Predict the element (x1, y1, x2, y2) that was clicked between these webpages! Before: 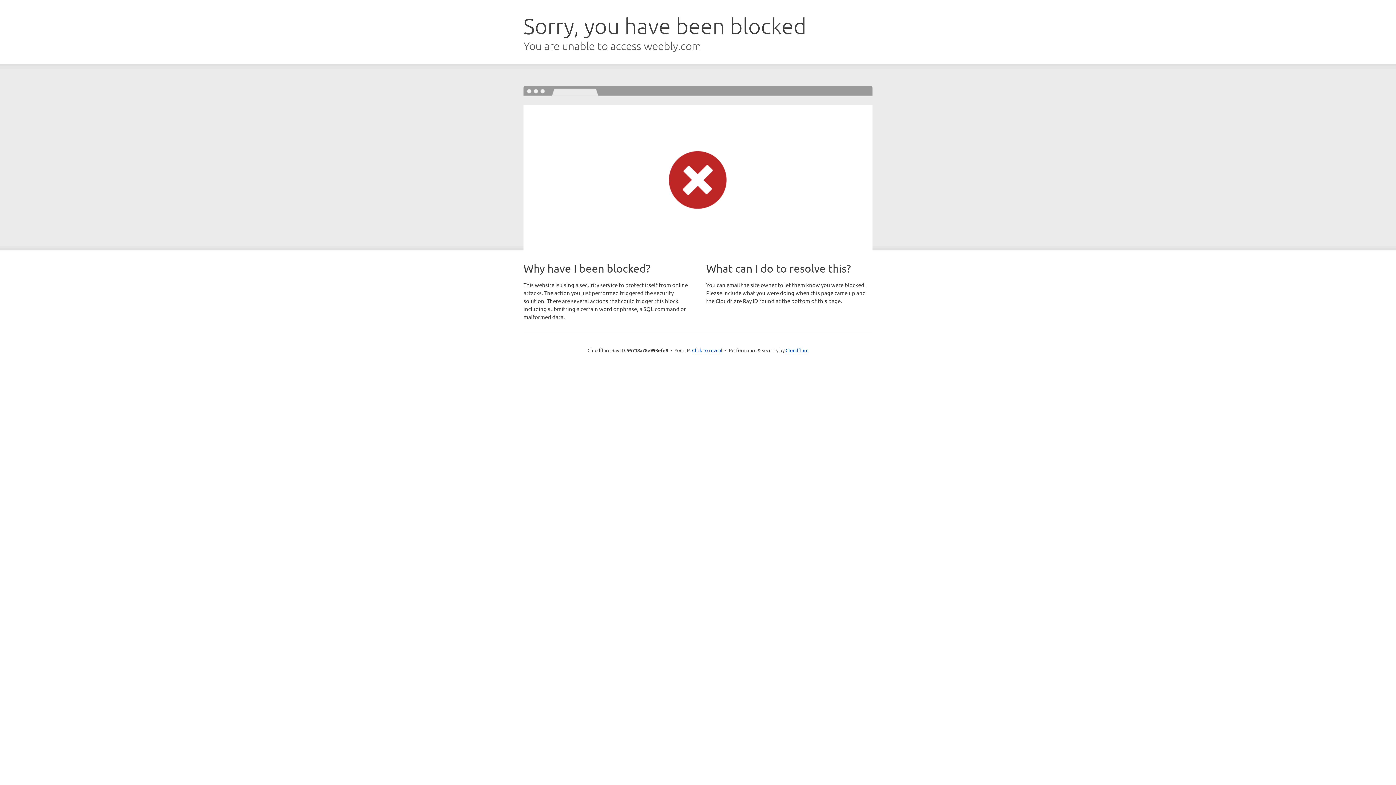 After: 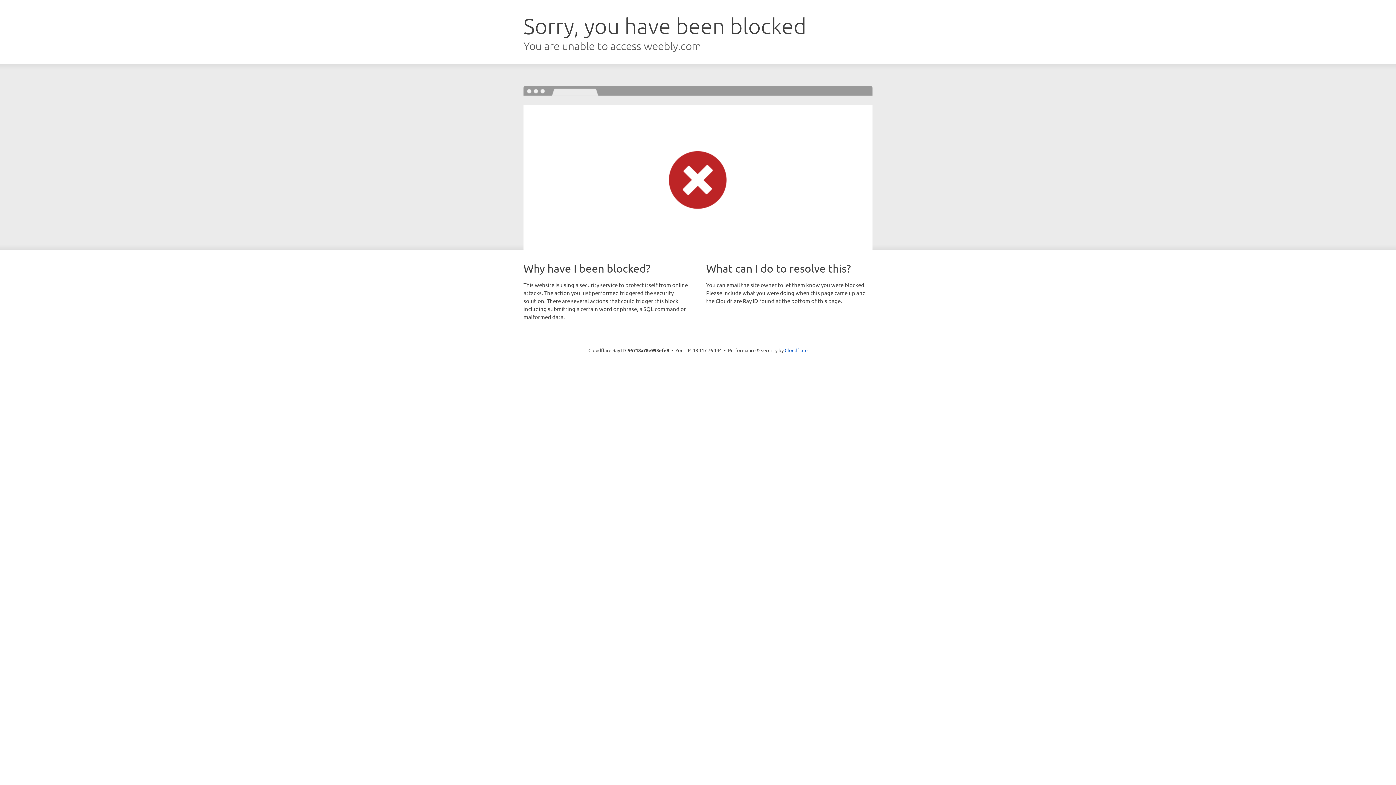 Action: label: Click to reveal bbox: (692, 346, 722, 353)